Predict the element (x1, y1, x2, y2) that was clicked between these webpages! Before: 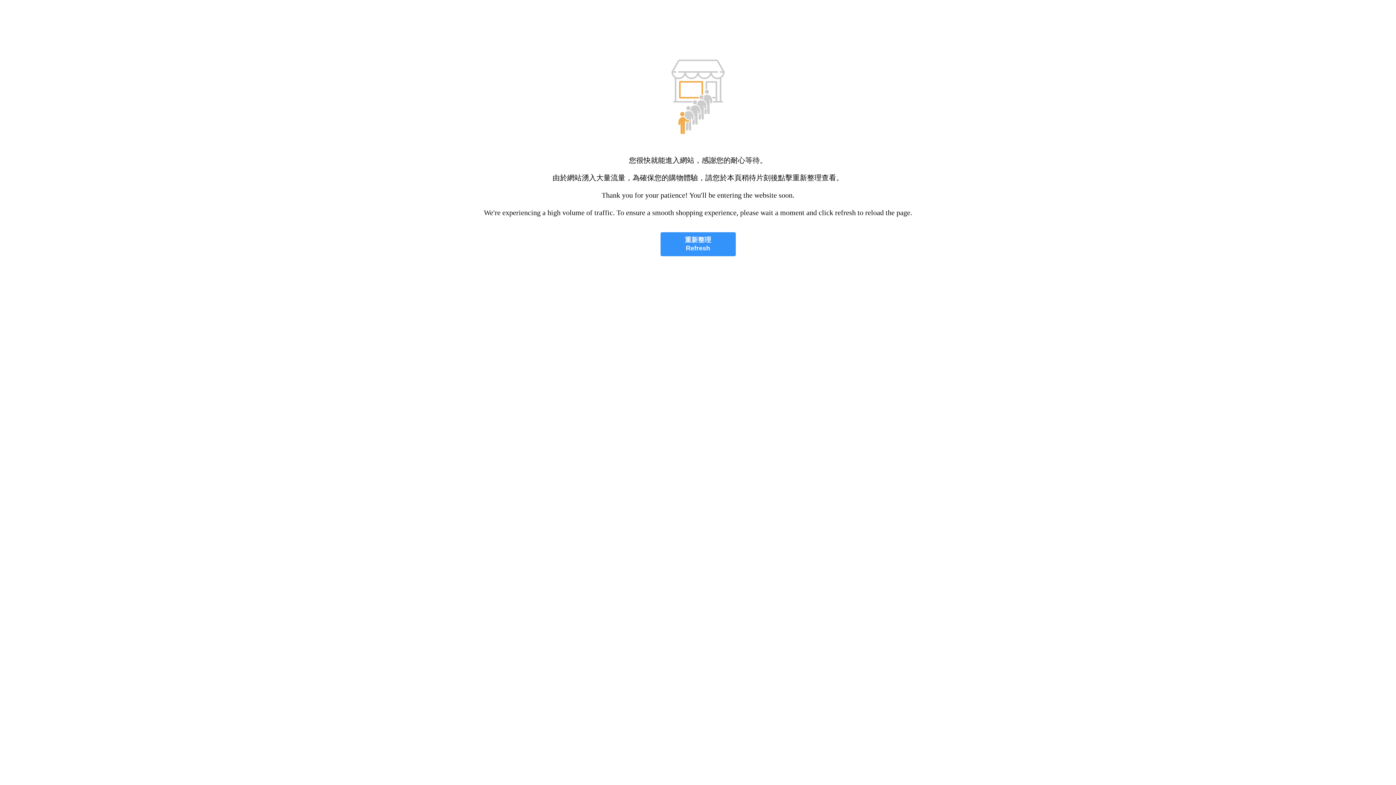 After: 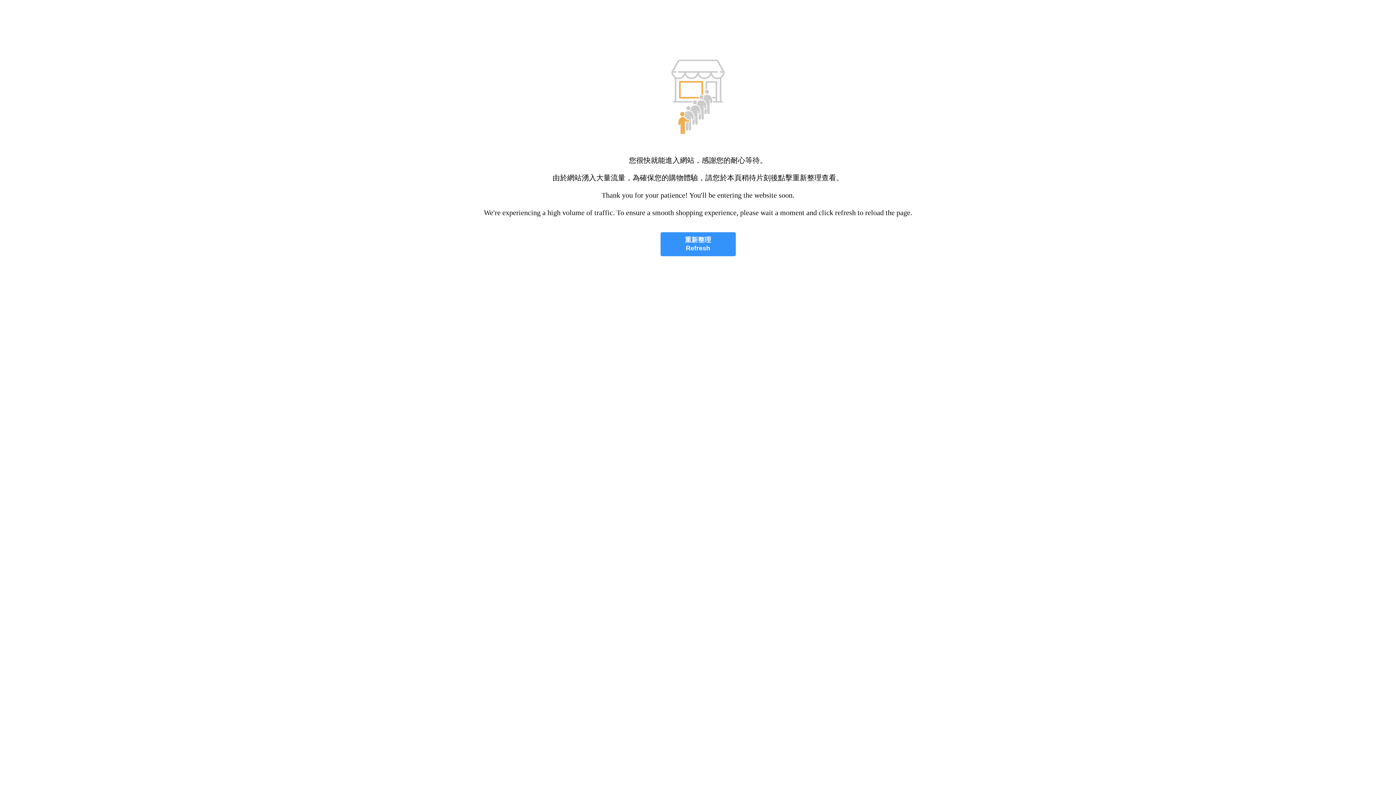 Action: label: 重新整理
Refresh bbox: (660, 232, 735, 256)